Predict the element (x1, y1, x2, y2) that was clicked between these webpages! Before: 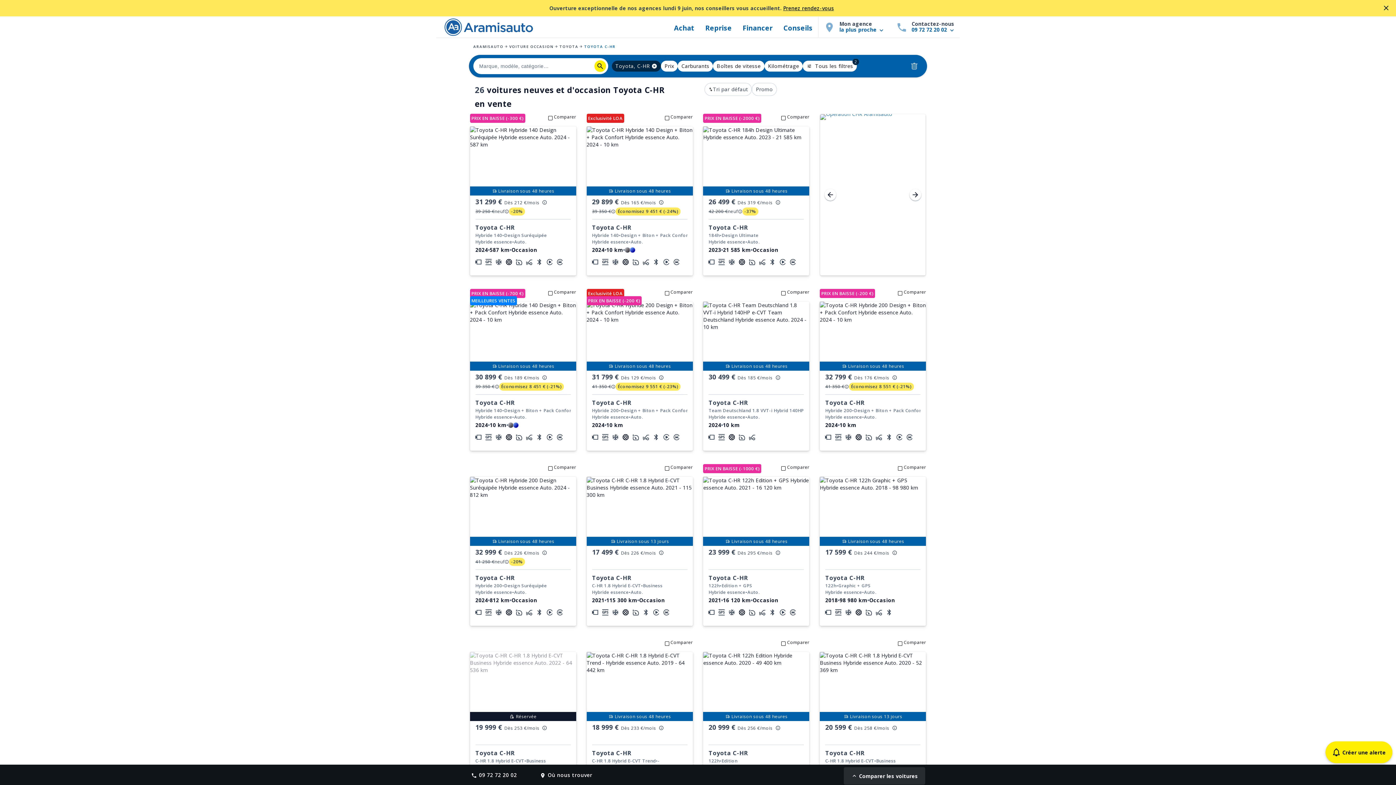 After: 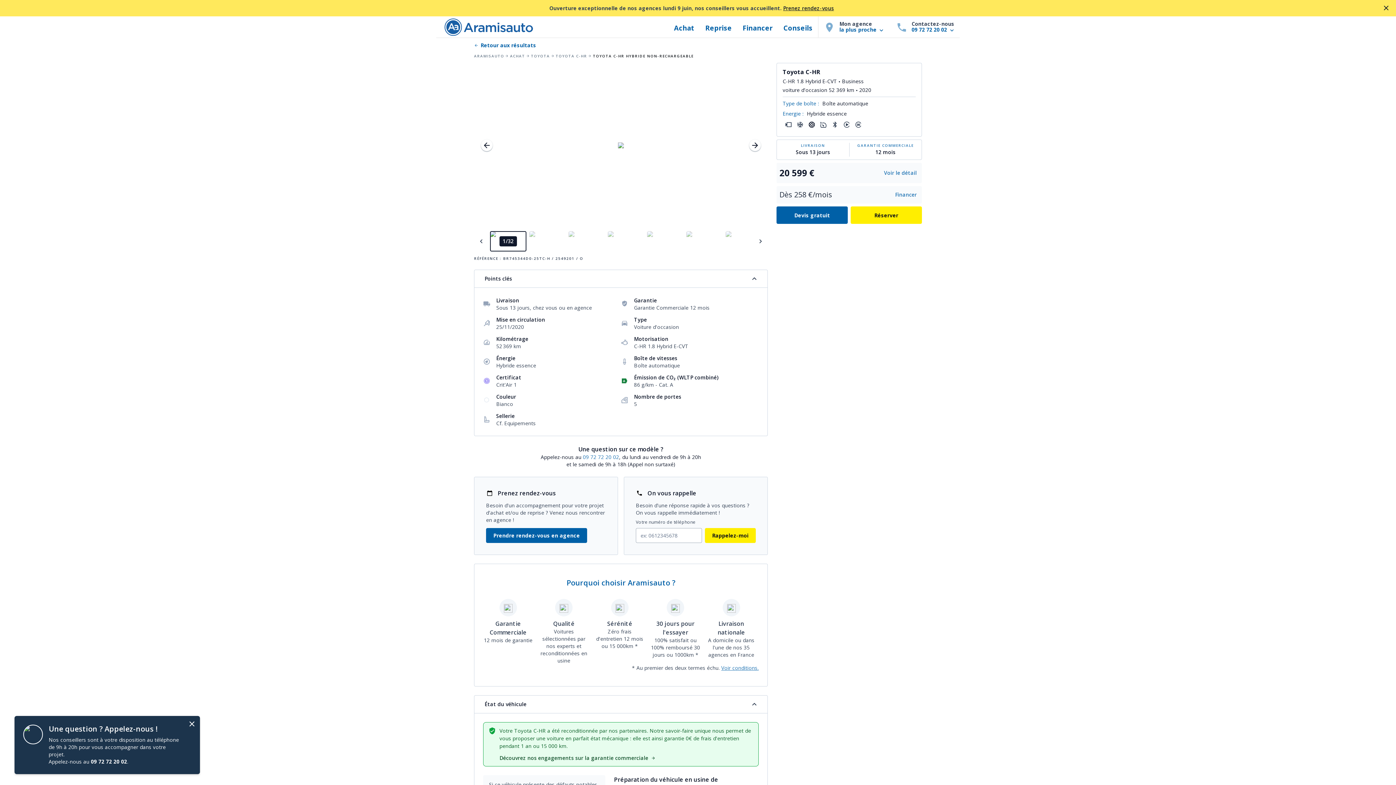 Action: bbox: (820, 640, 926, 801) label: Comparer
Livraison sous 13 jours
Toyota C-HR
C-HR 1.8 Hybrid E-CVT
•
Business
Hybride essence
•
Auto.
2020
•
52 369 km
•
Occasion
20 599 € Dès 258 €/mois 